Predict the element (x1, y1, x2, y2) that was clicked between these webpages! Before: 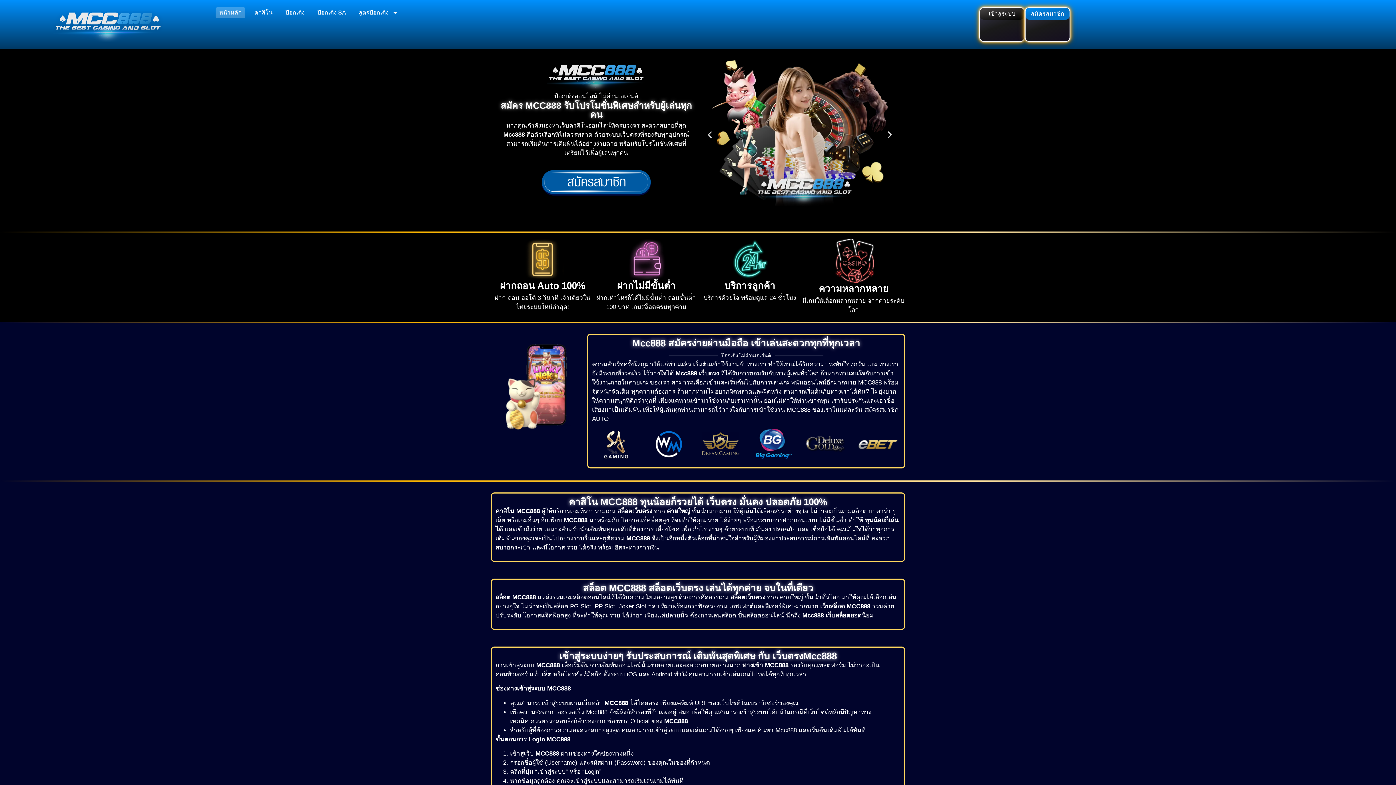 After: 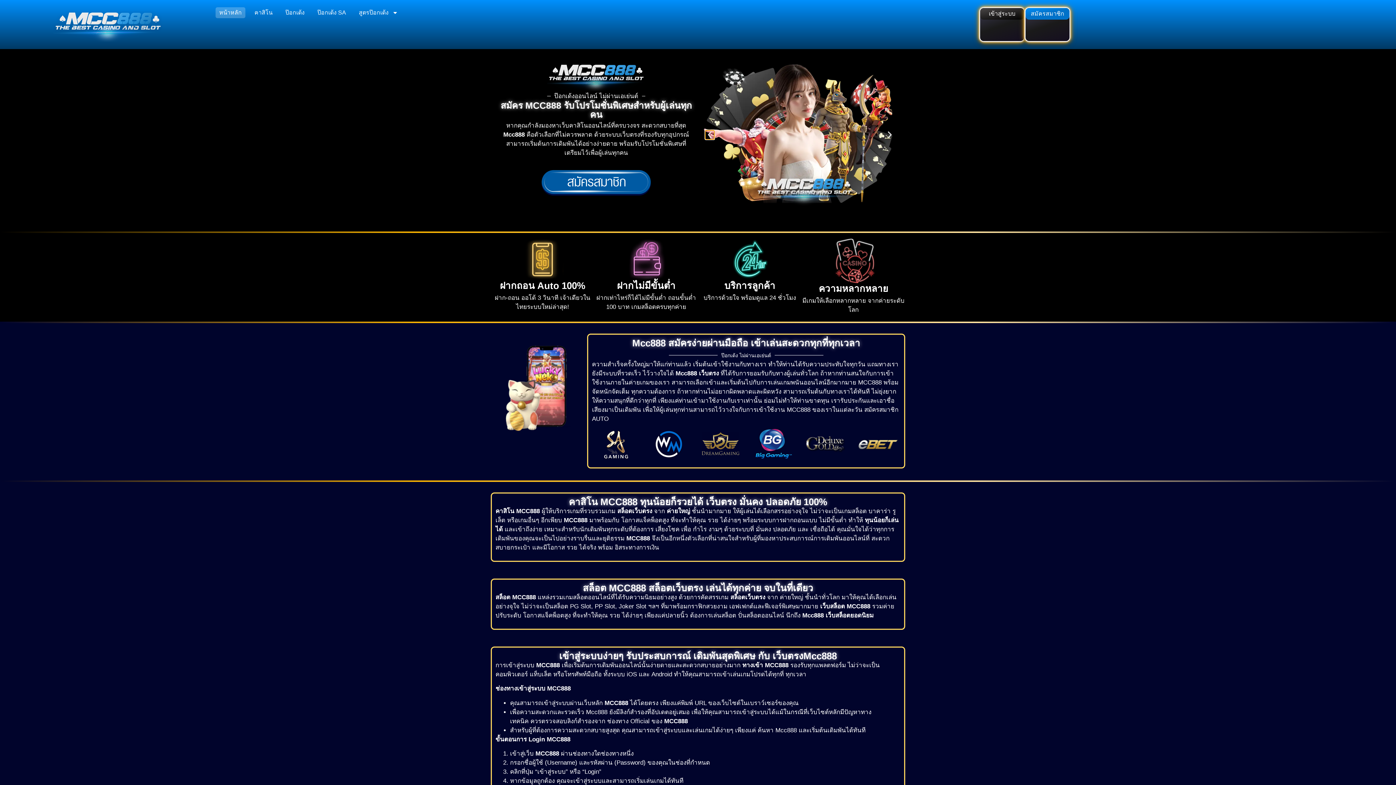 Action: bbox: (705, 130, 714, 139) label: Previous slide